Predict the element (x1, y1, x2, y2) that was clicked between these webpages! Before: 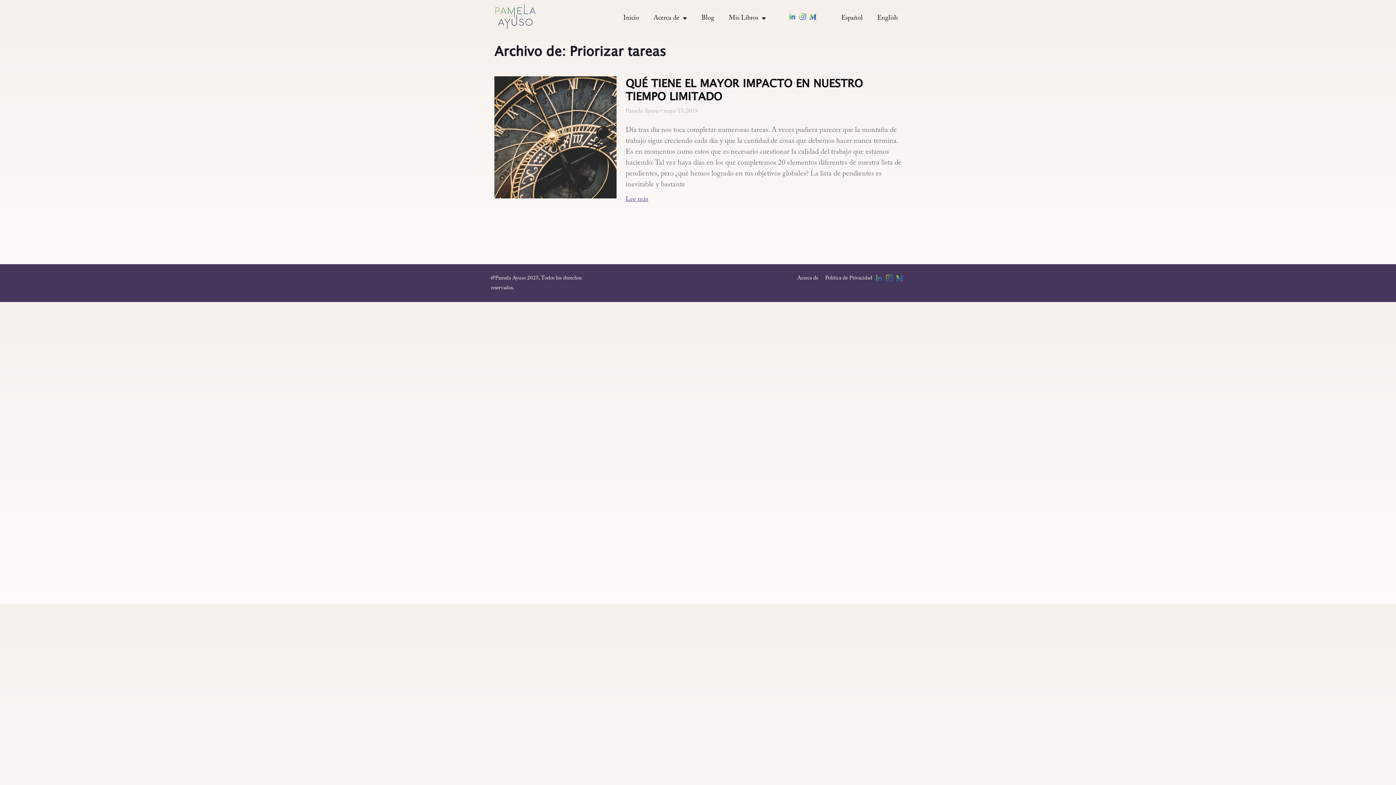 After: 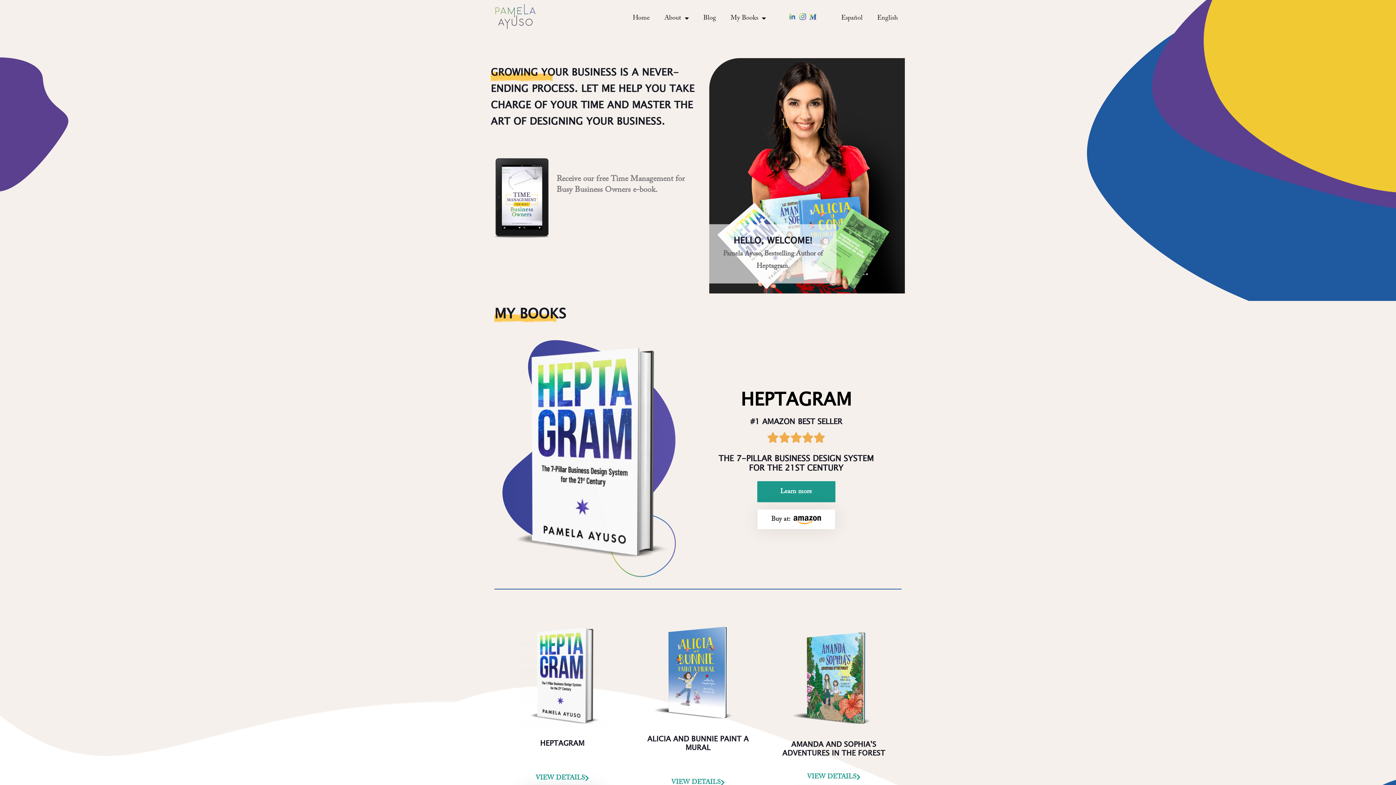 Action: label: English bbox: (870, 9, 905, 26)